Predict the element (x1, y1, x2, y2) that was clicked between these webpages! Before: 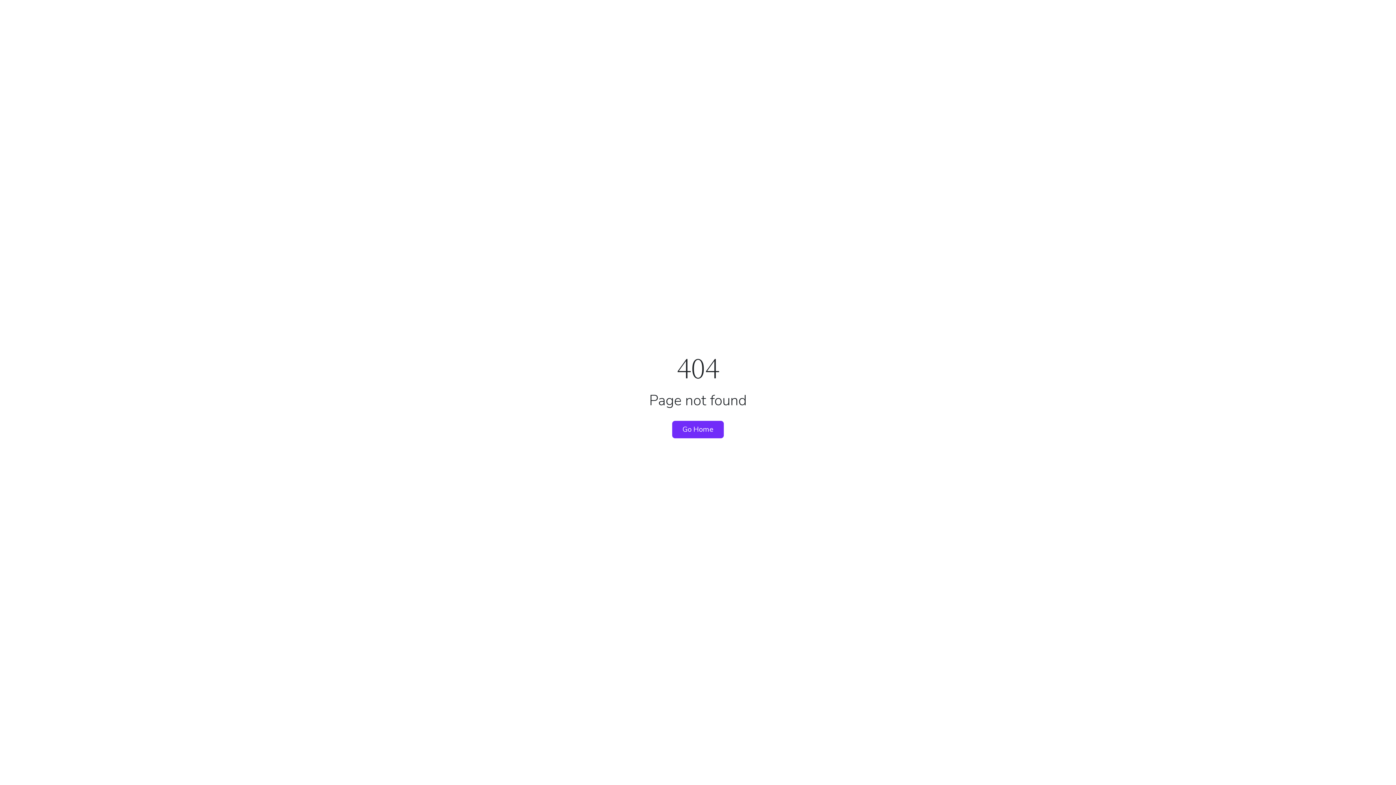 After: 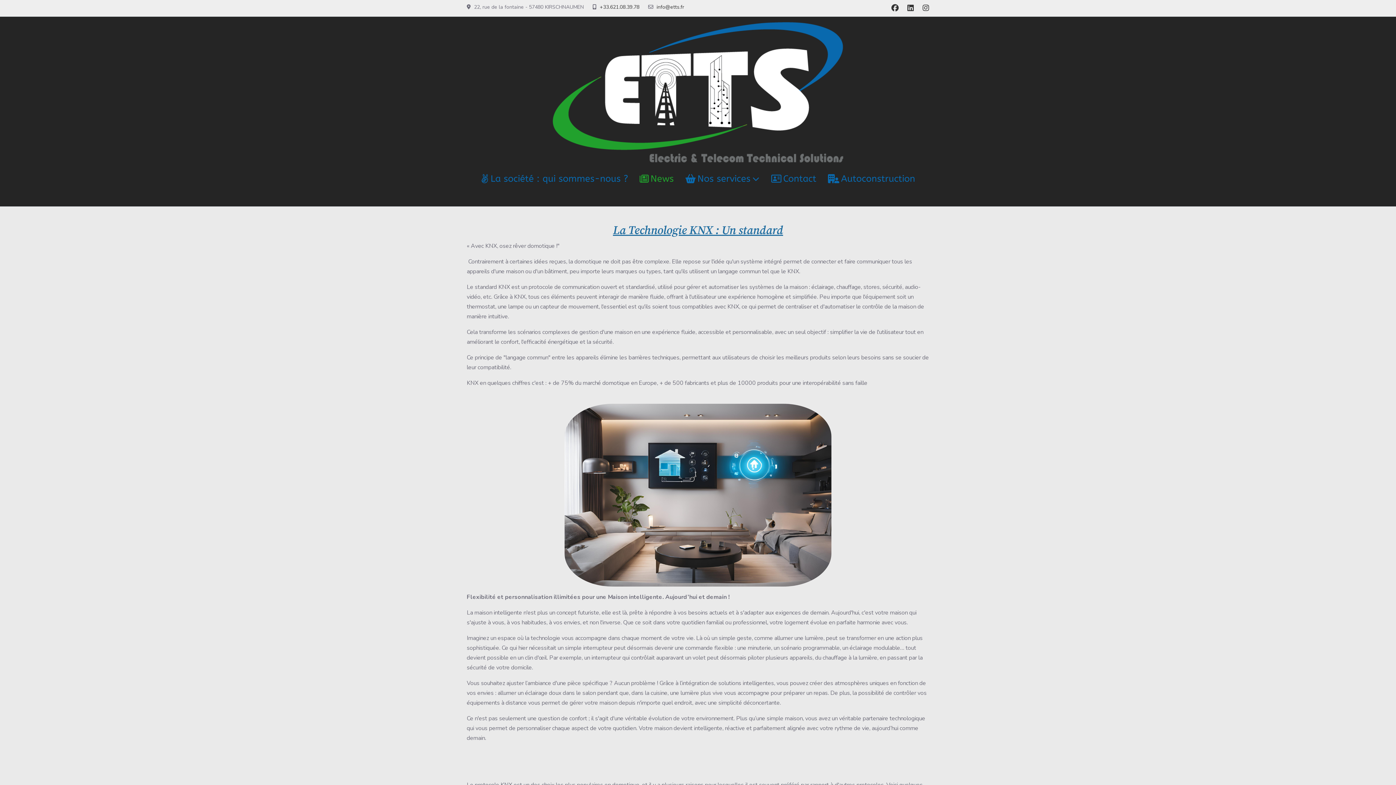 Action: bbox: (672, 420, 723, 438) label: Go Home